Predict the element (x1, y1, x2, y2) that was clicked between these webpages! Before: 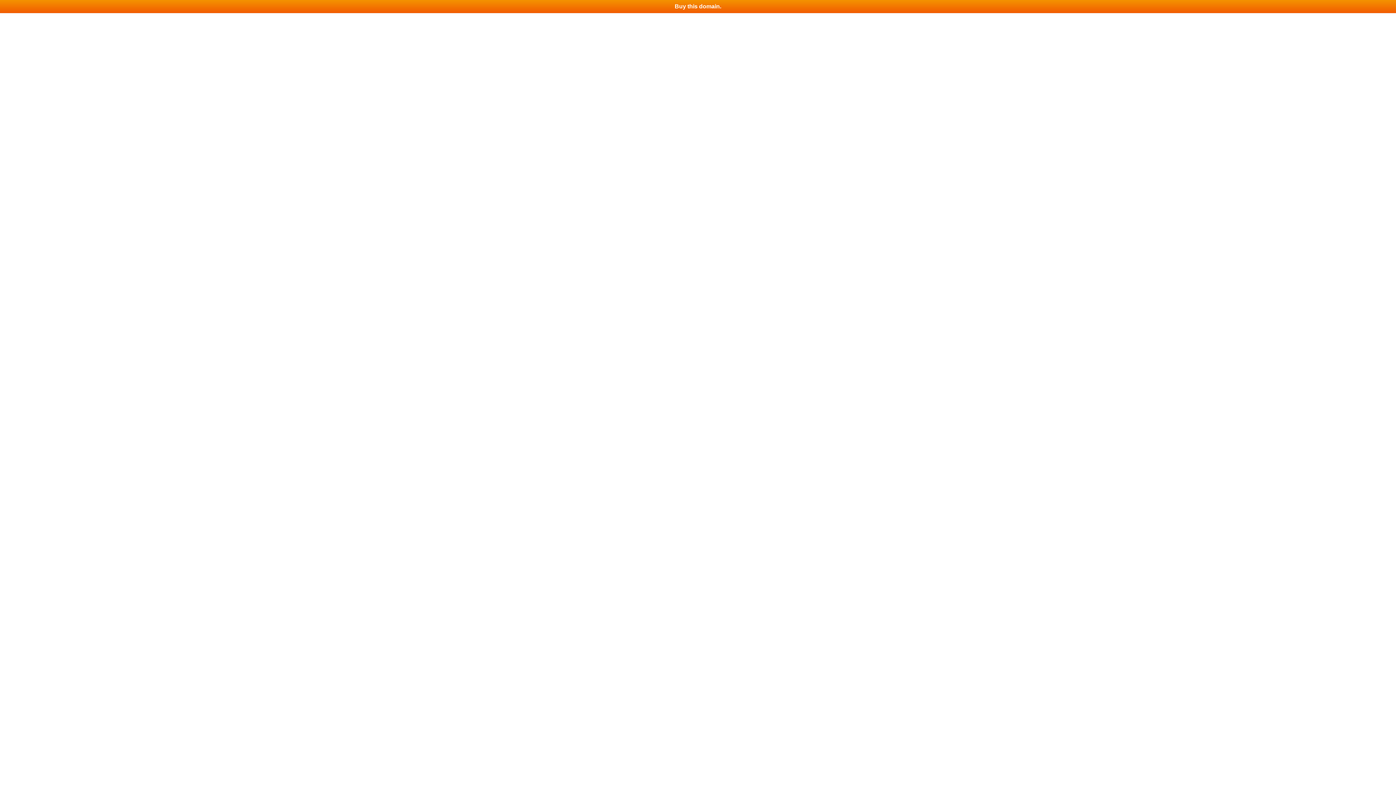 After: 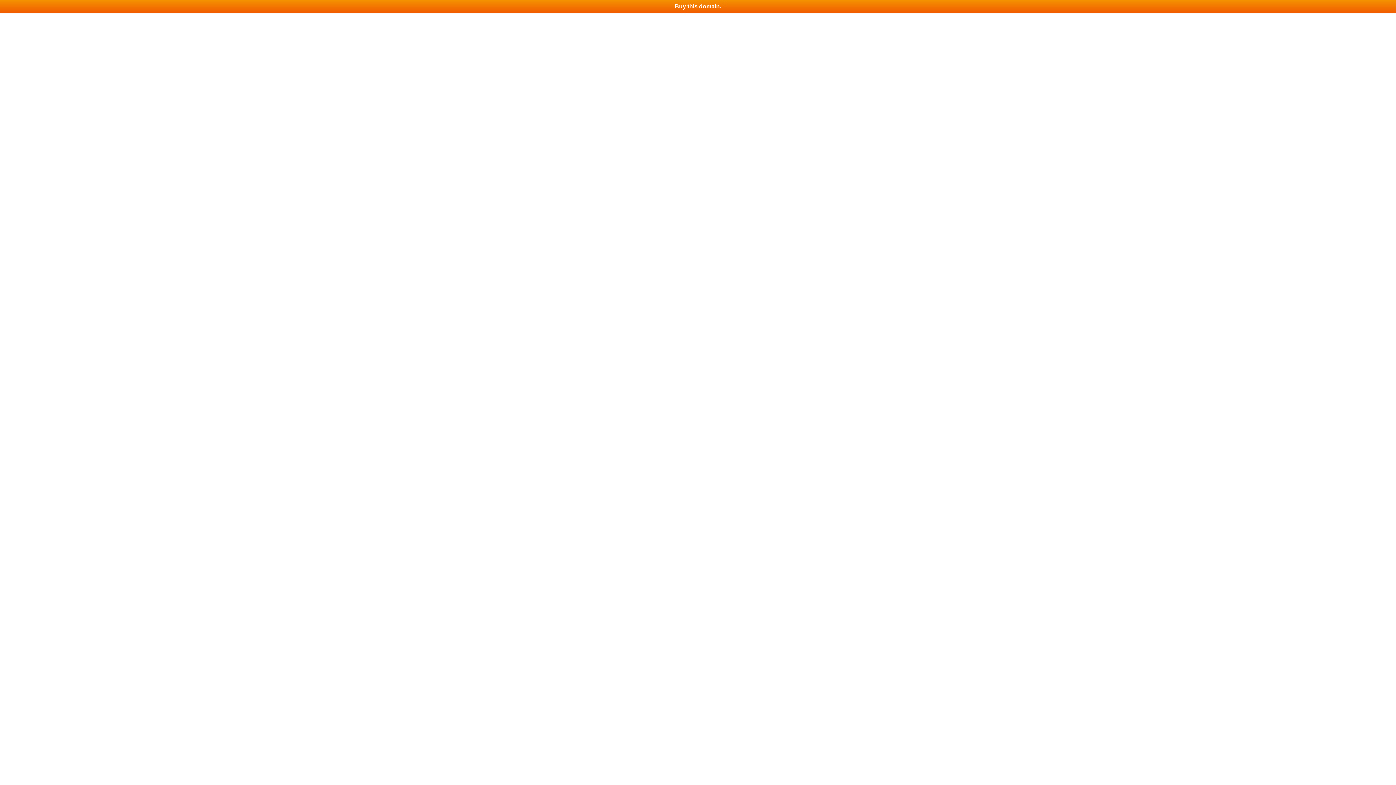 Action: label: Buy this domain. bbox: (0, 0, 1396, 13)